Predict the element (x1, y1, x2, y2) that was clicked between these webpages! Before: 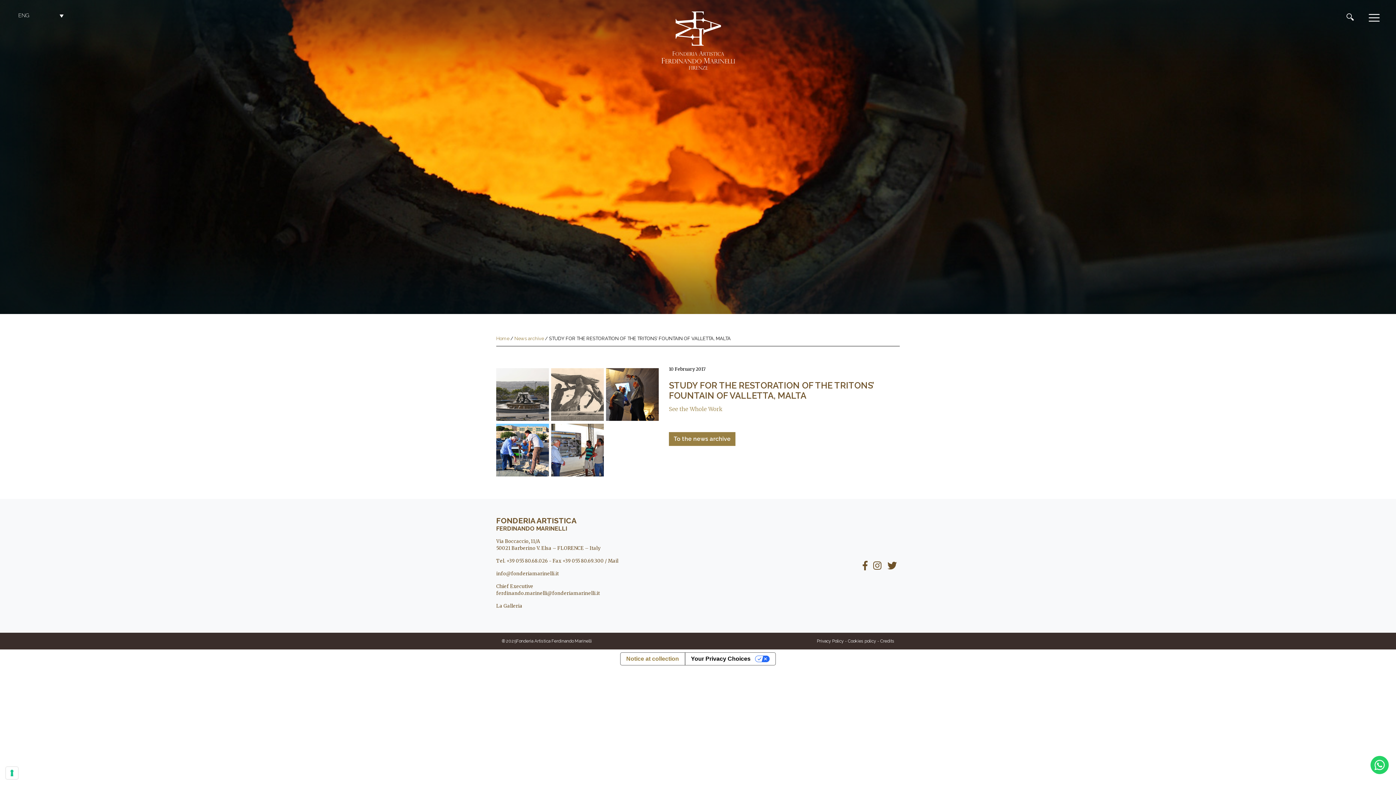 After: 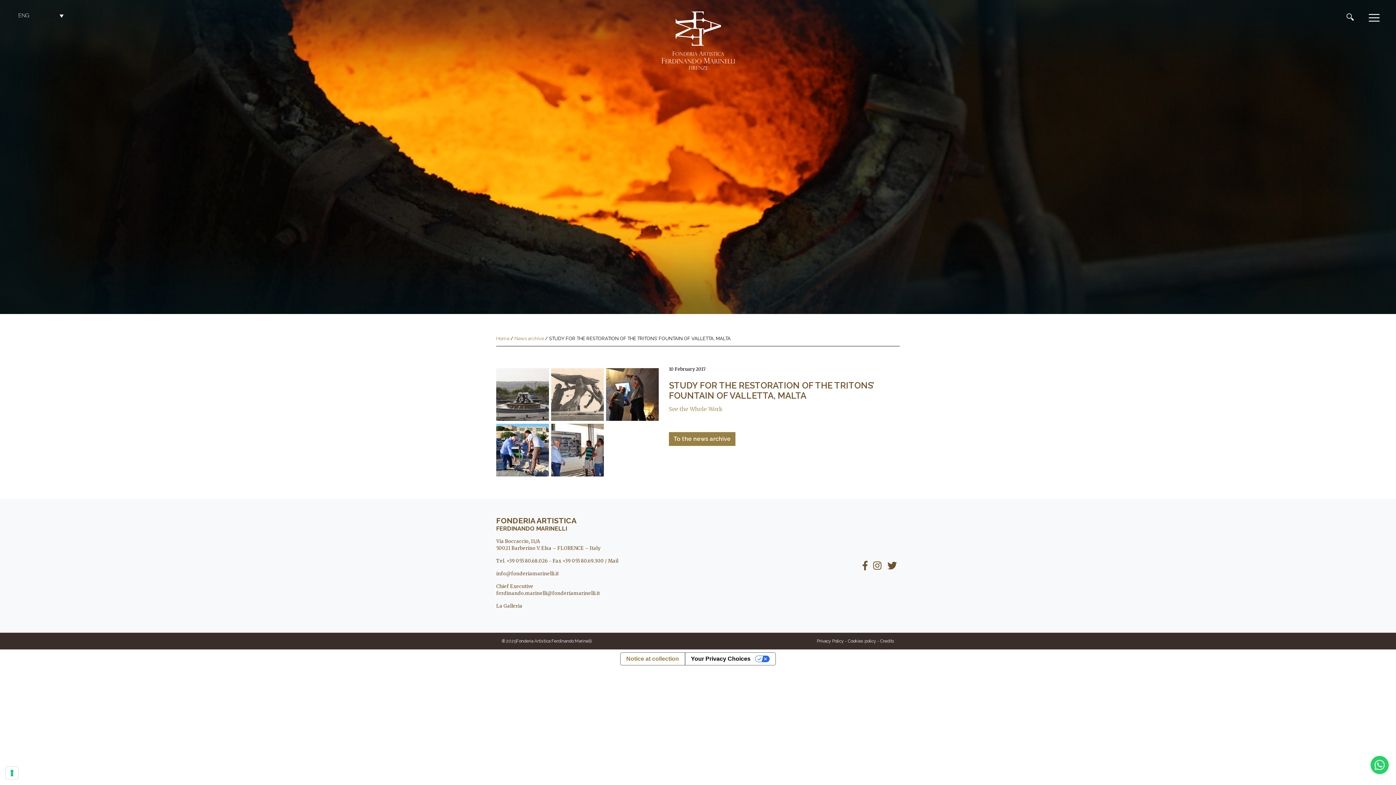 Action: label: Credits bbox: (880, 638, 894, 643)